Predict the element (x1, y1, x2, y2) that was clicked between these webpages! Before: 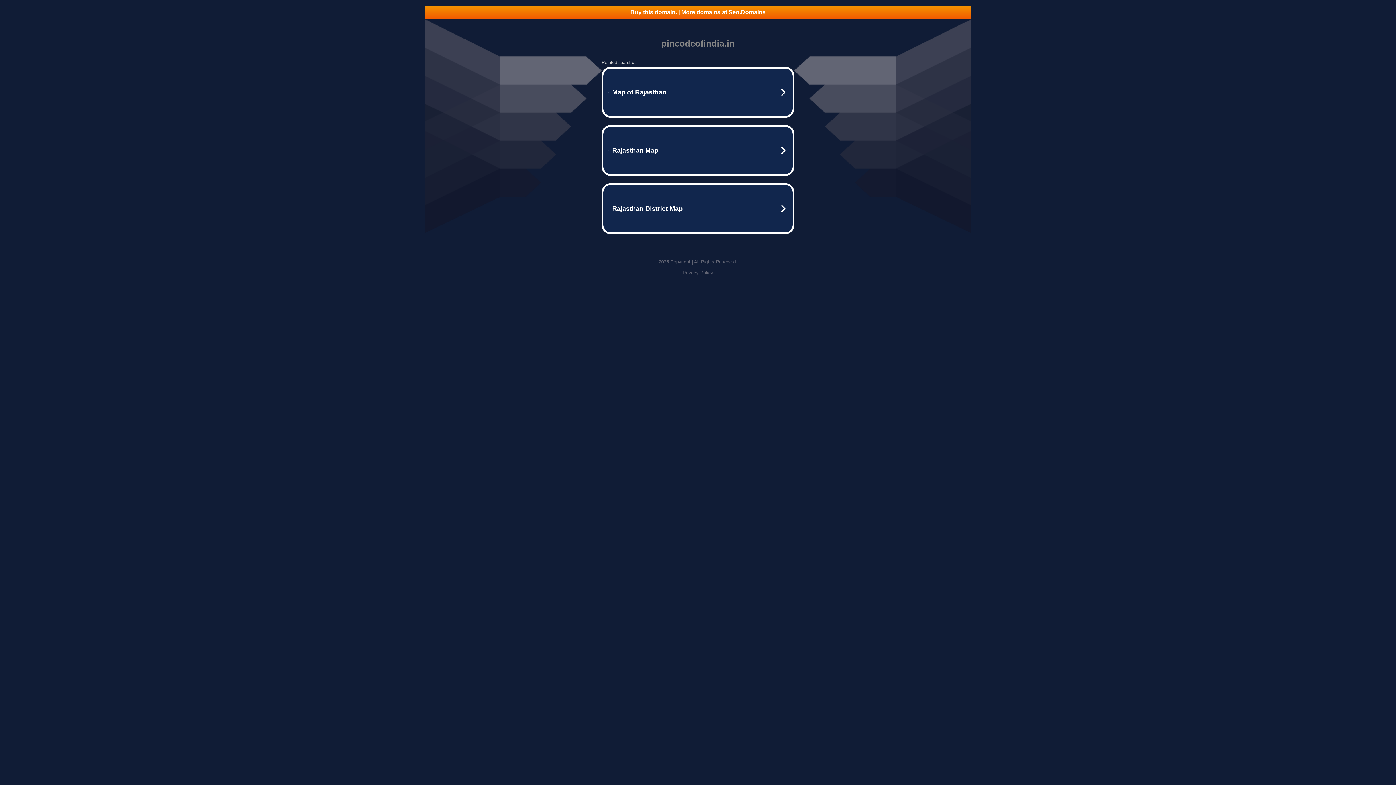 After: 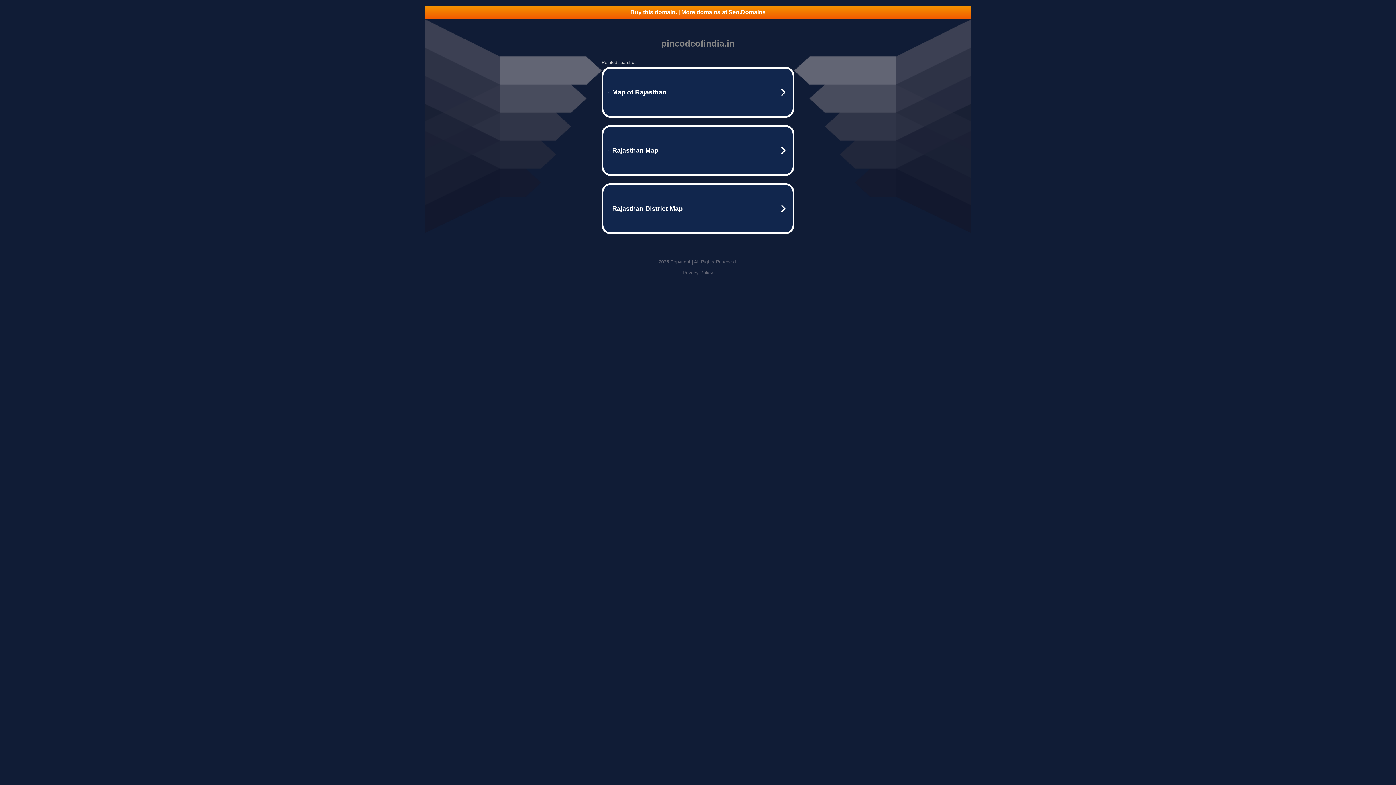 Action: bbox: (682, 270, 713, 275) label: Privacy Policy